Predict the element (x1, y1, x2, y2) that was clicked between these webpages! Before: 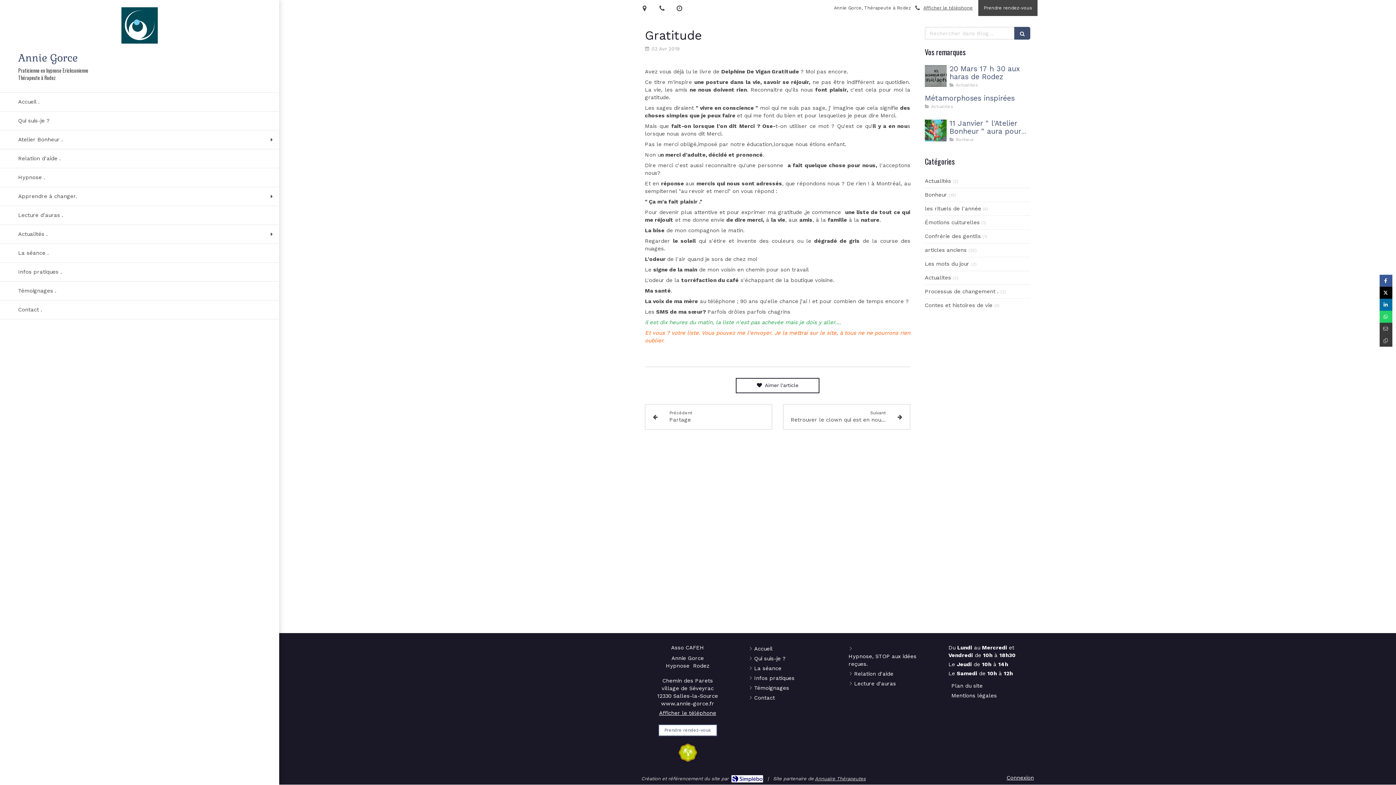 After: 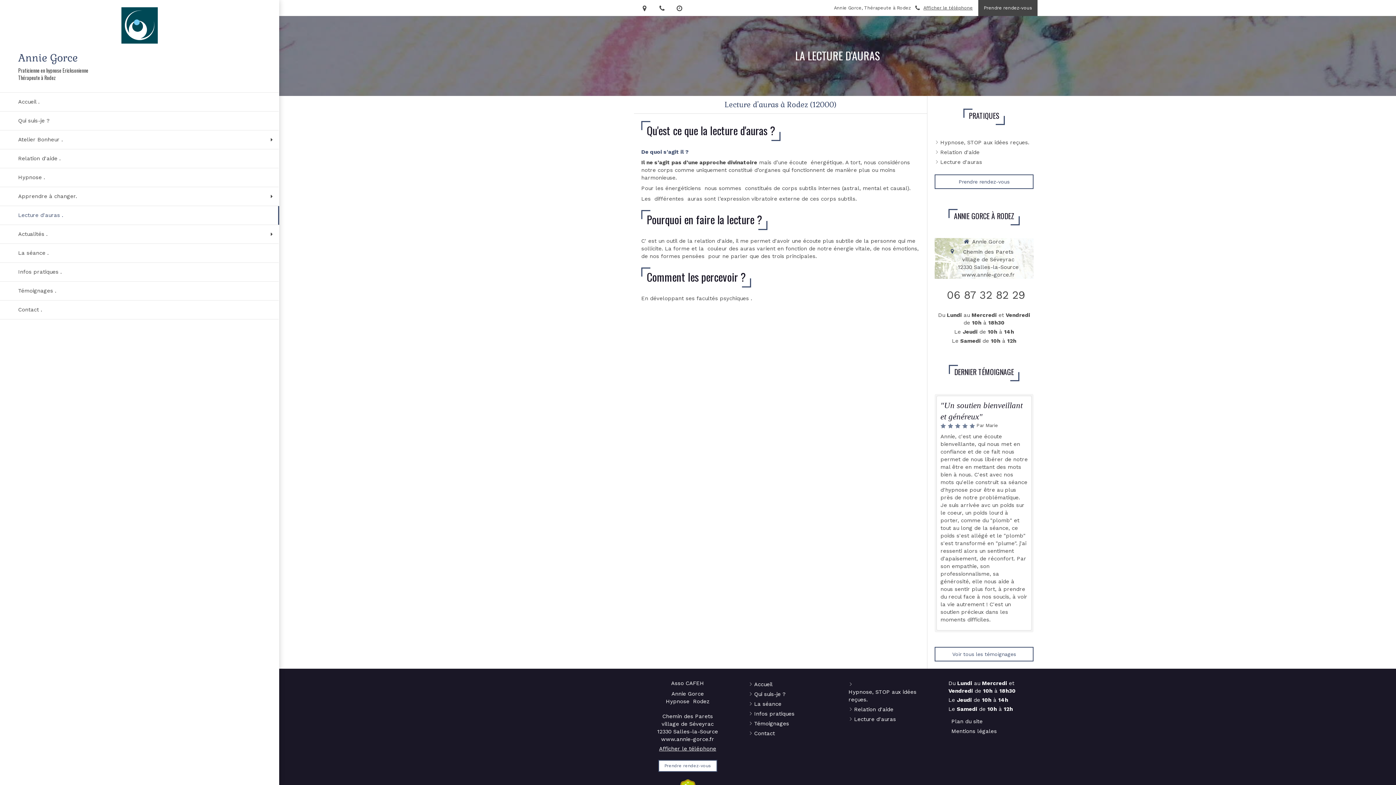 Action: label: Lecture d'auras bbox: (854, 680, 896, 688)